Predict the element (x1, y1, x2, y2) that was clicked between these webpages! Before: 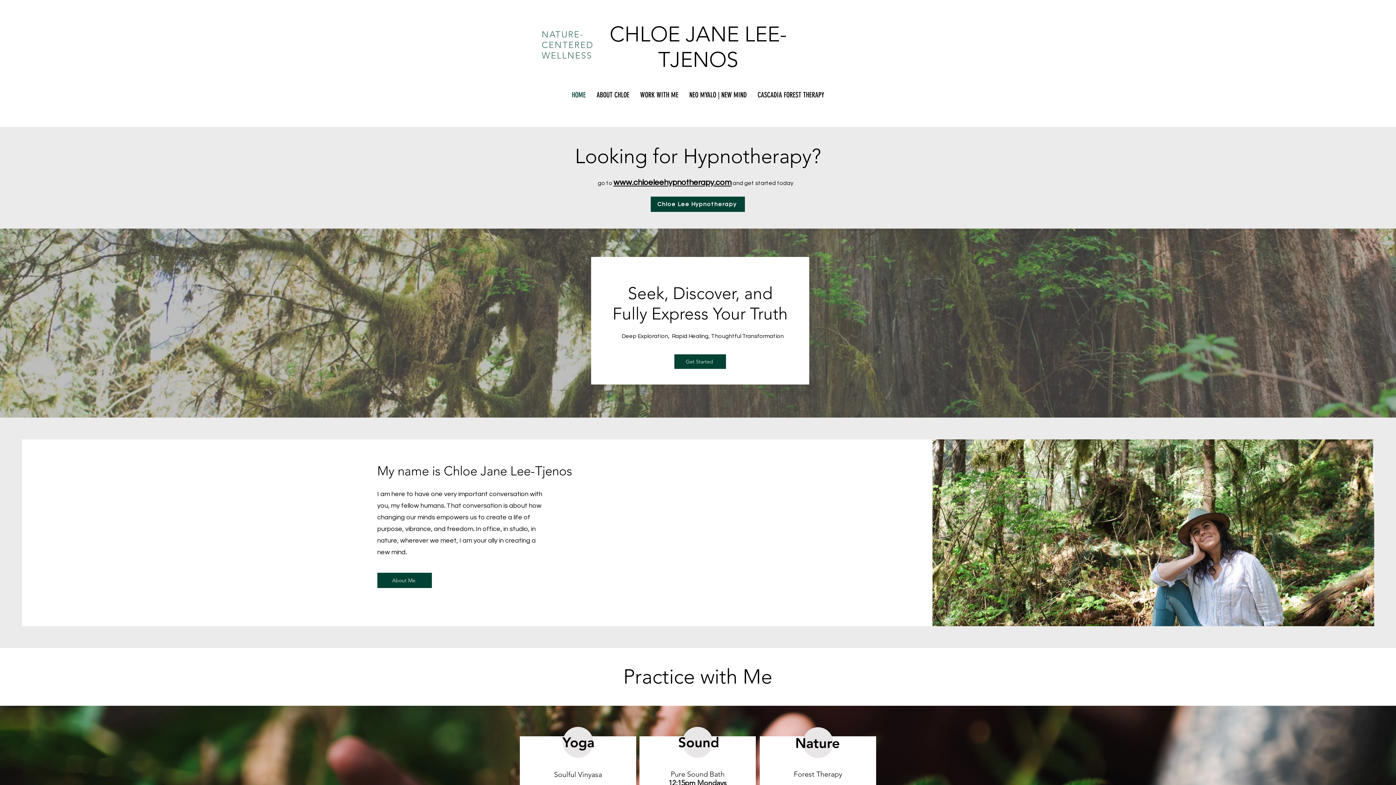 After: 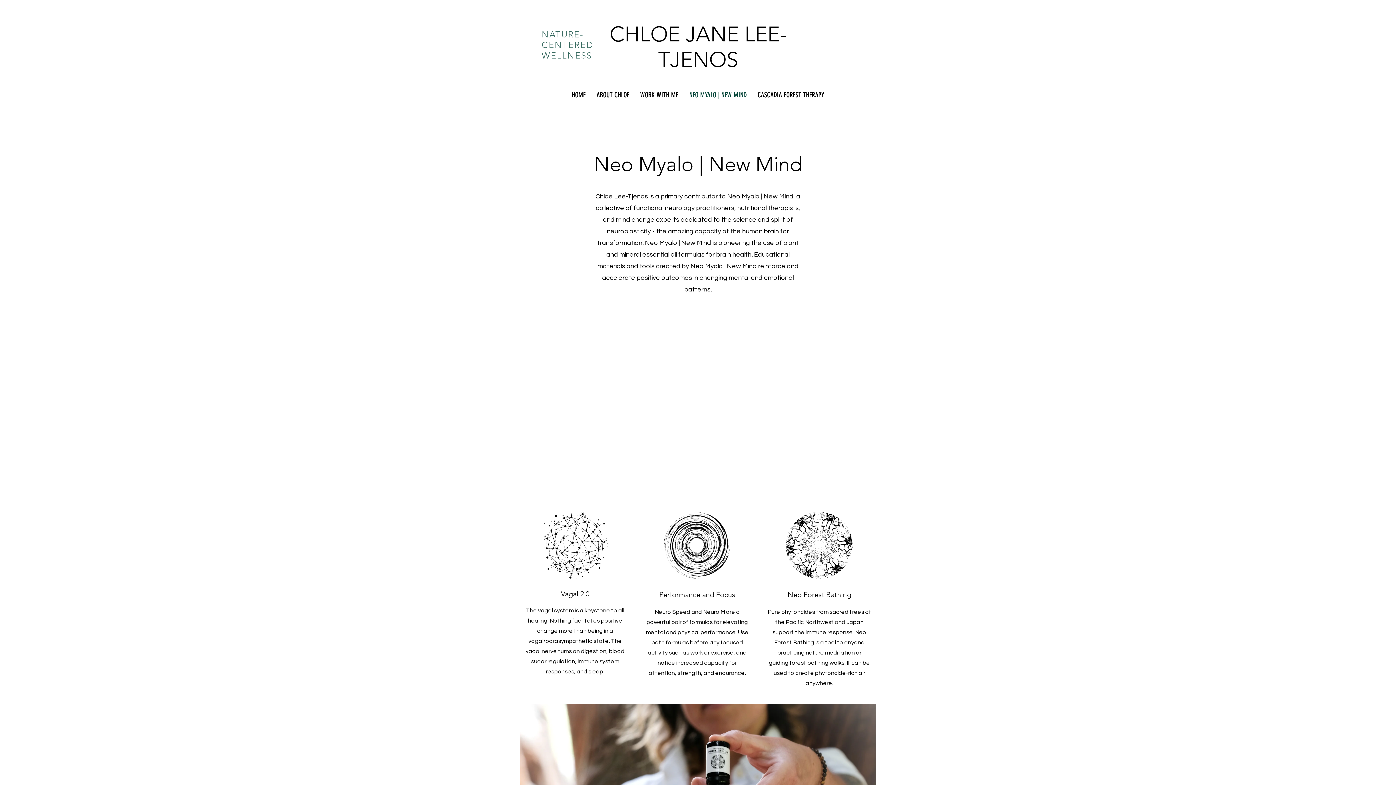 Action: label: NEO MYALO | NEW MIND bbox: (684, 85, 752, 104)